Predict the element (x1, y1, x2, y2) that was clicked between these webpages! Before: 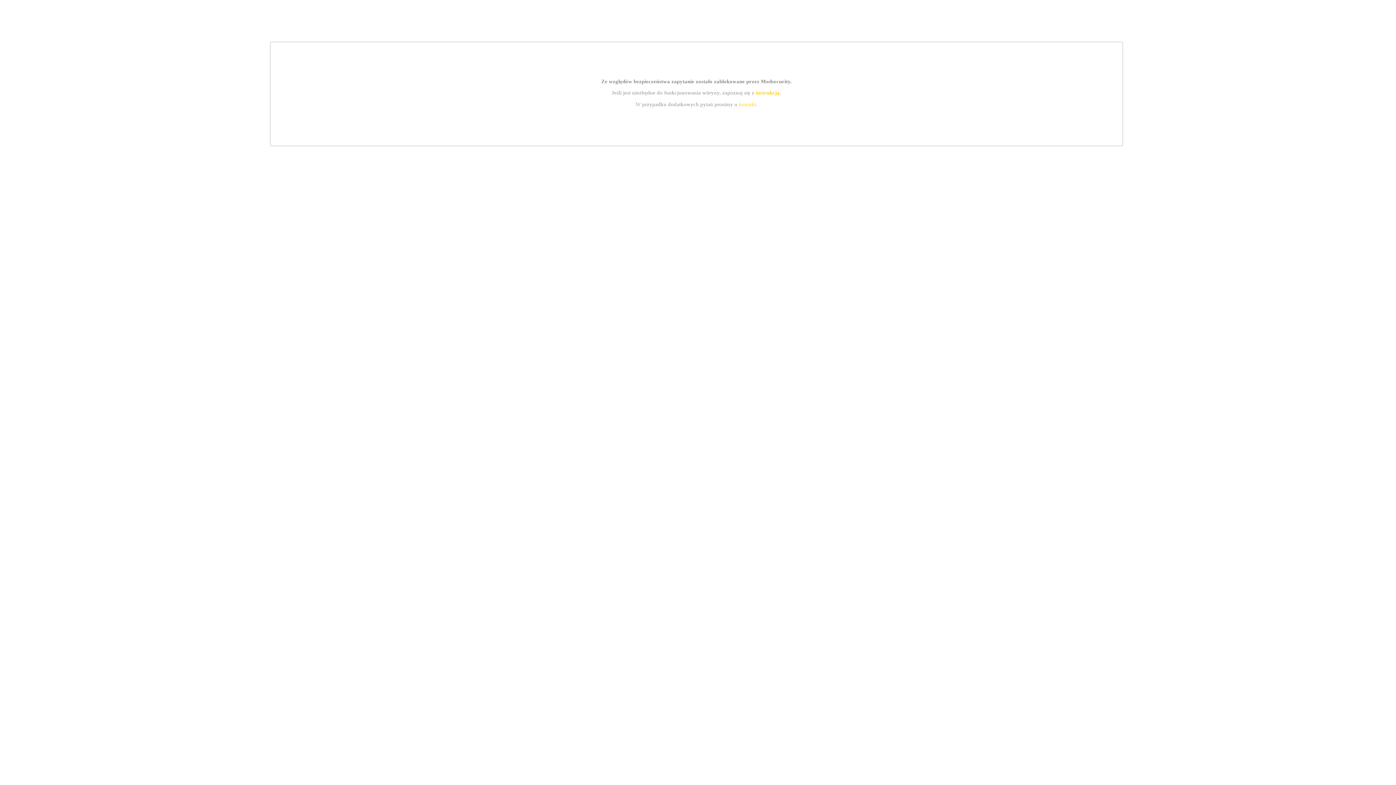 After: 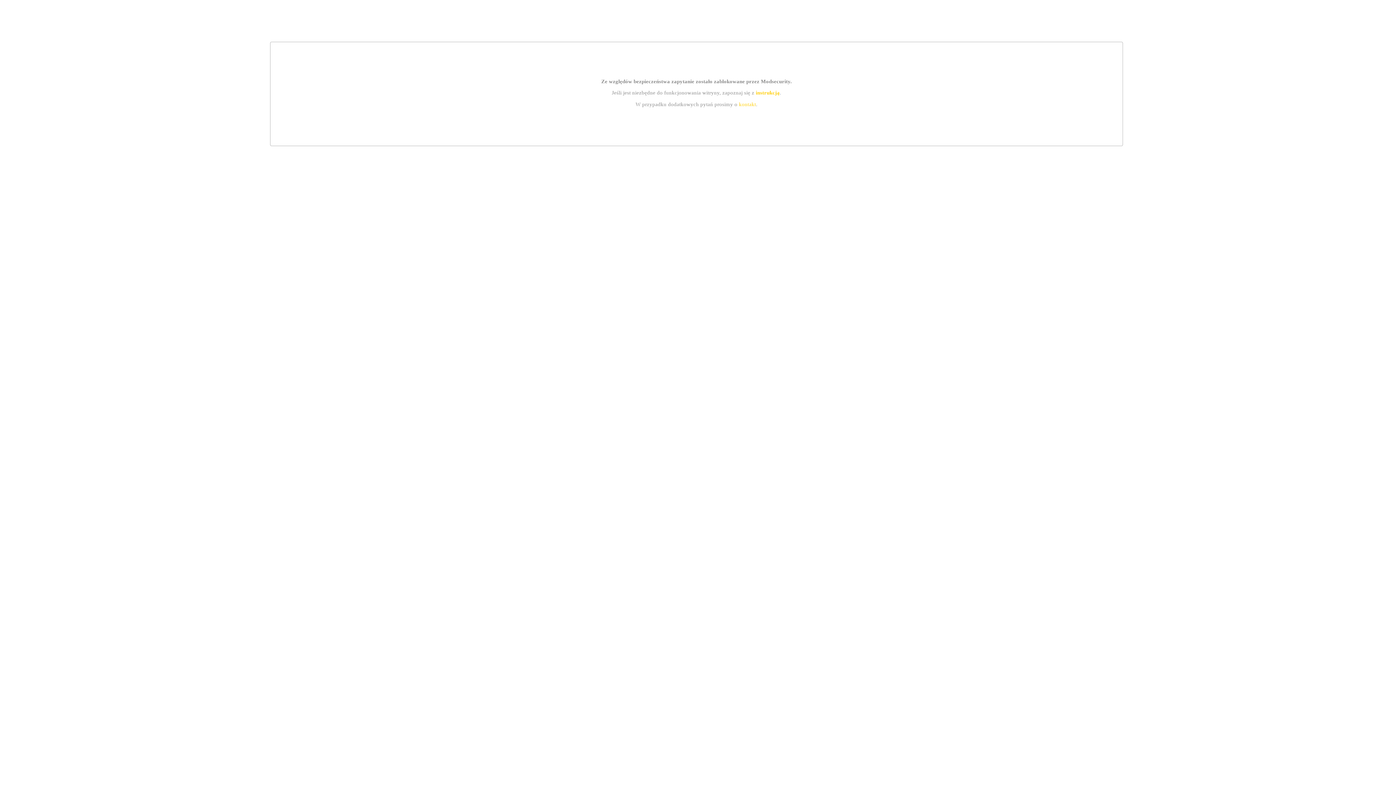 Action: label: kontakt bbox: (739, 101, 756, 107)